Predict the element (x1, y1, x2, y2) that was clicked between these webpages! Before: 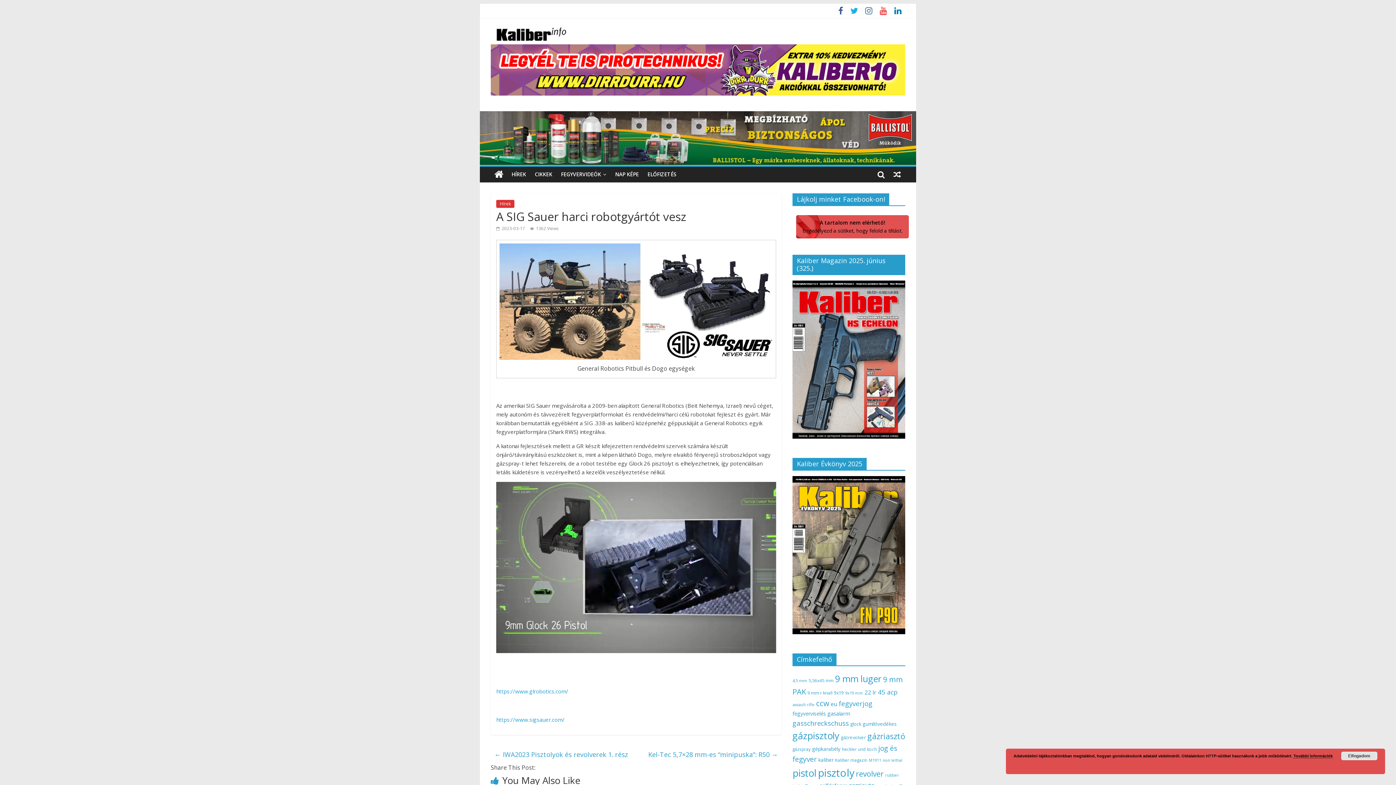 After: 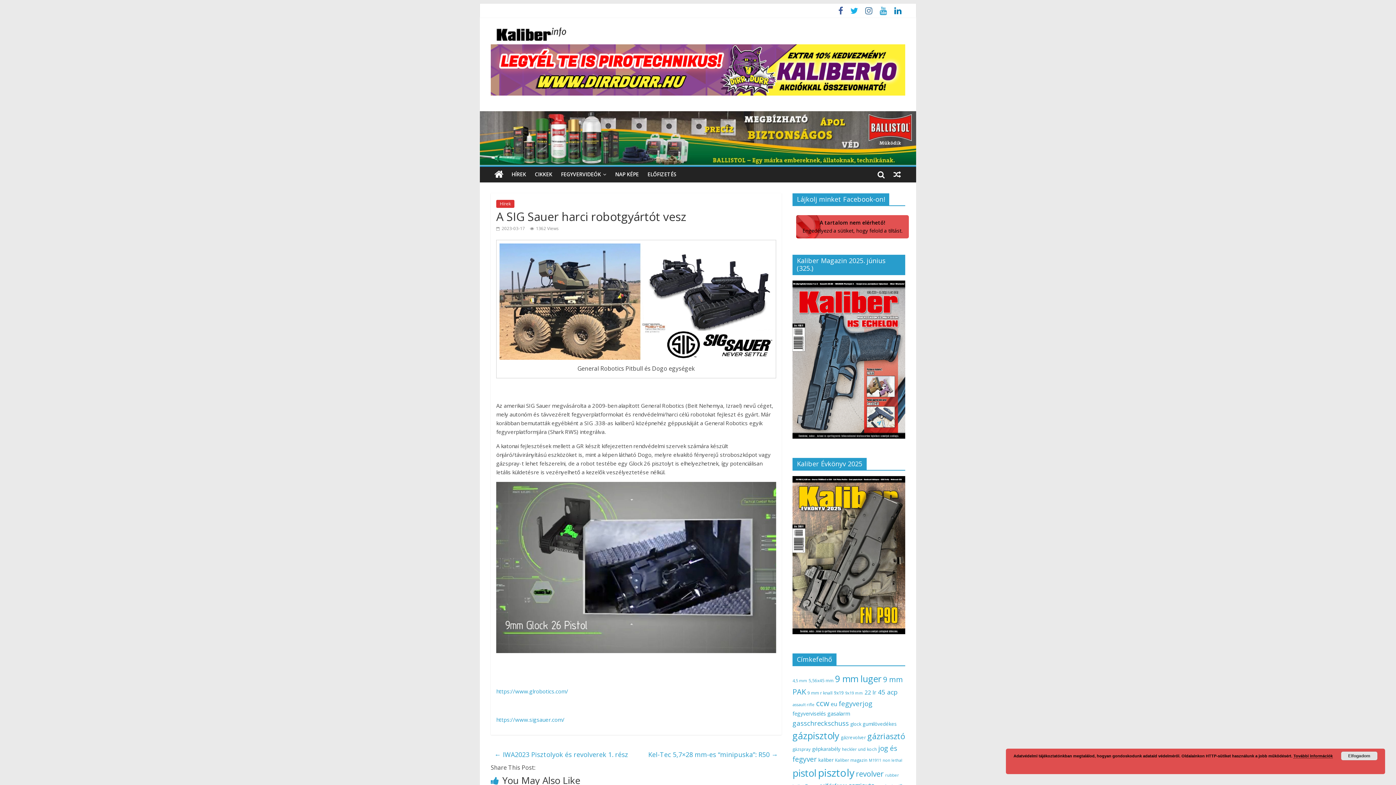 Action: bbox: (876, 8, 890, 15)